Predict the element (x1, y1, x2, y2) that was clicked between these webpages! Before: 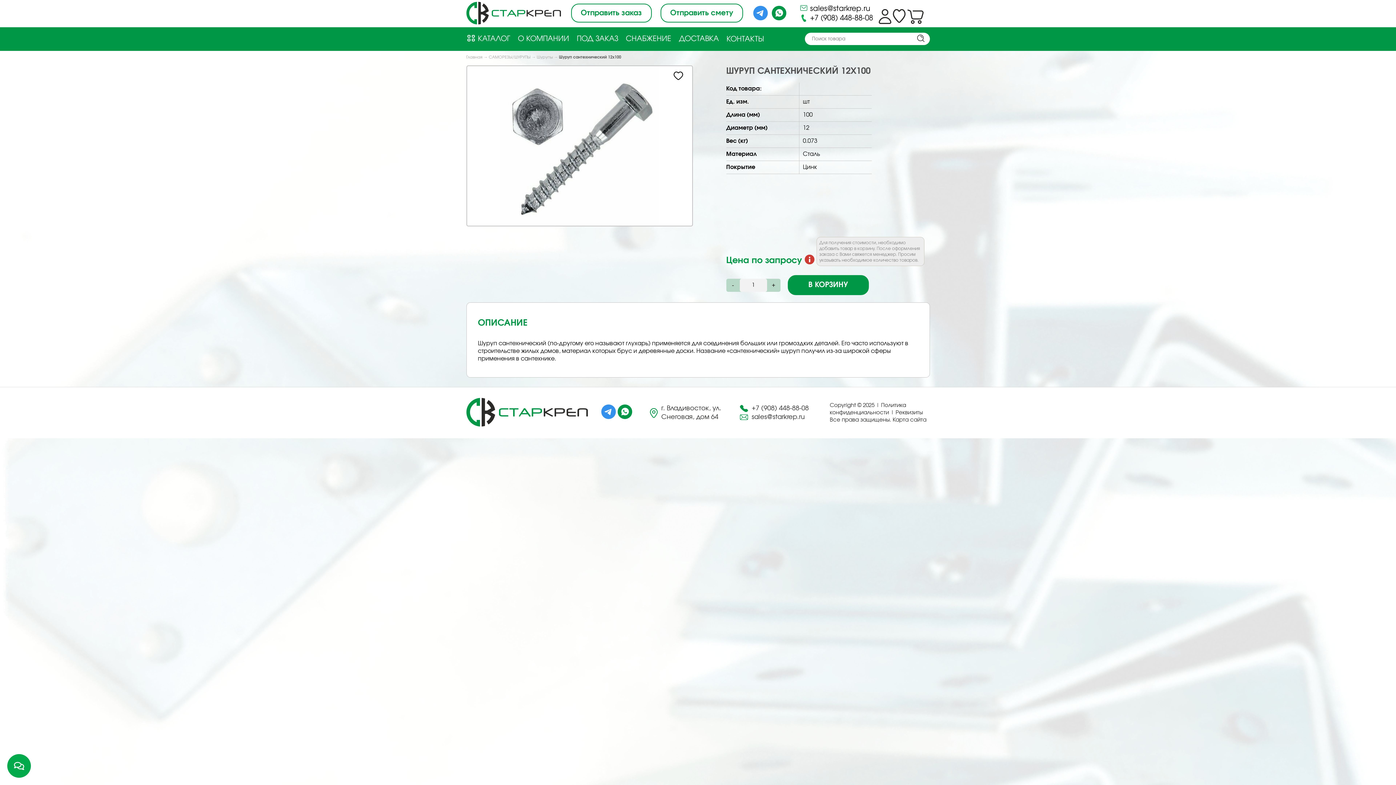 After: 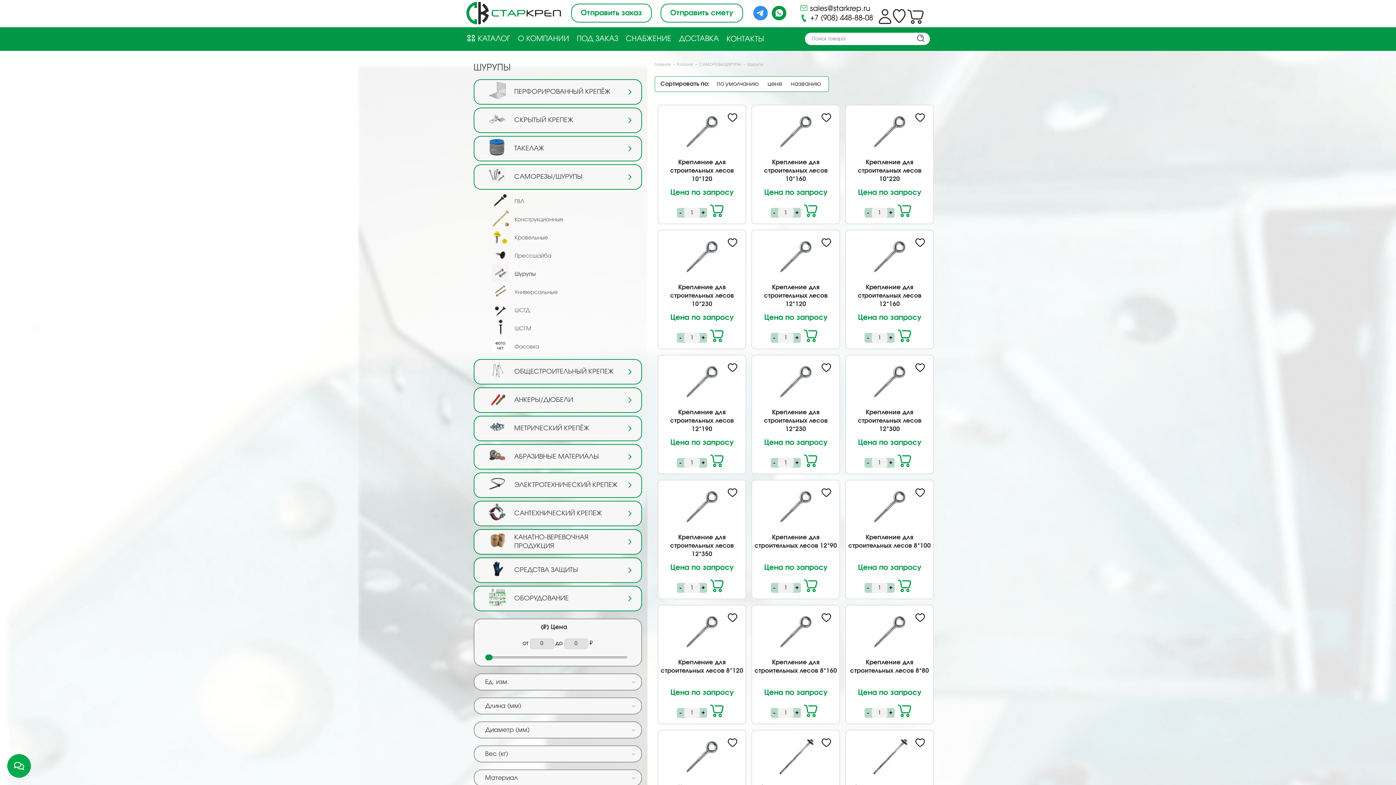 Action: label: Шурупы bbox: (536, 55, 552, 59)